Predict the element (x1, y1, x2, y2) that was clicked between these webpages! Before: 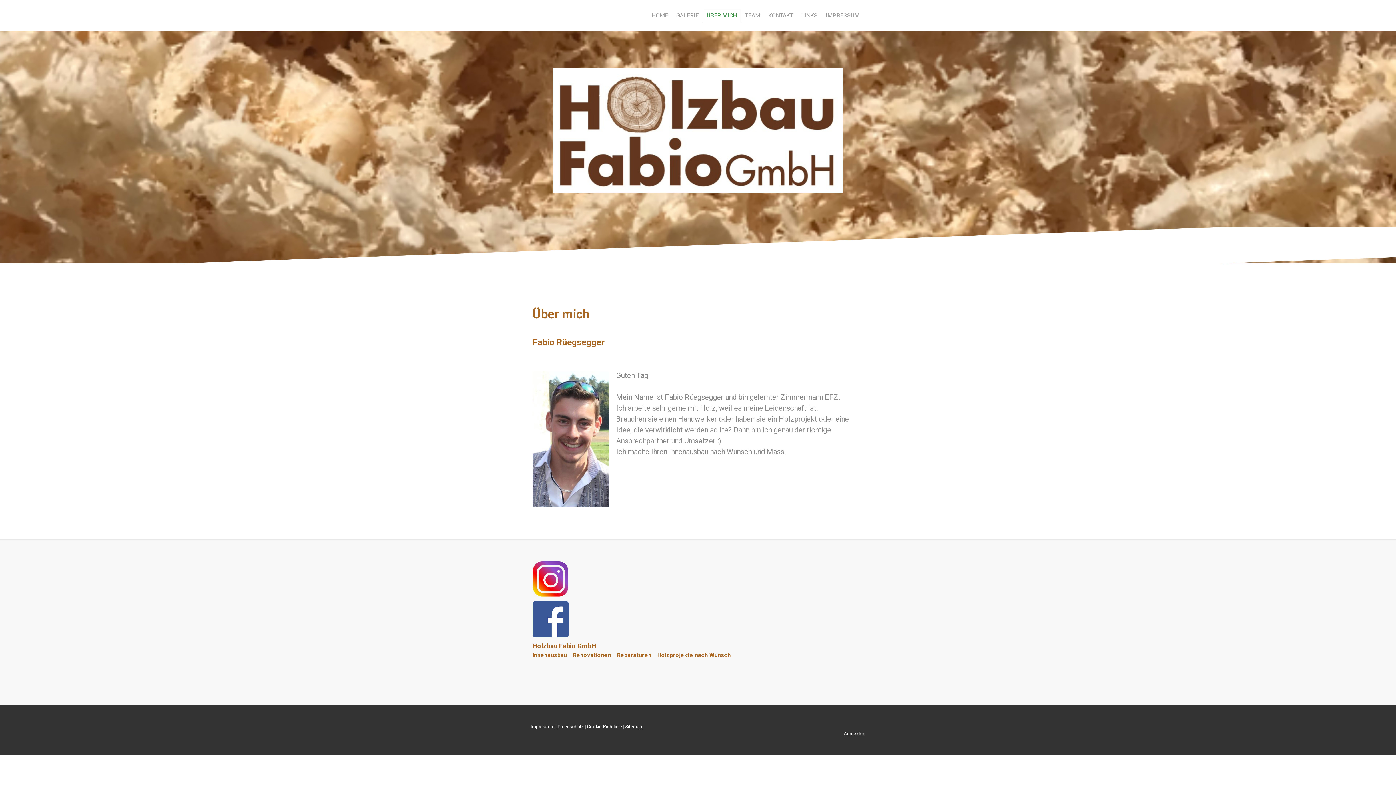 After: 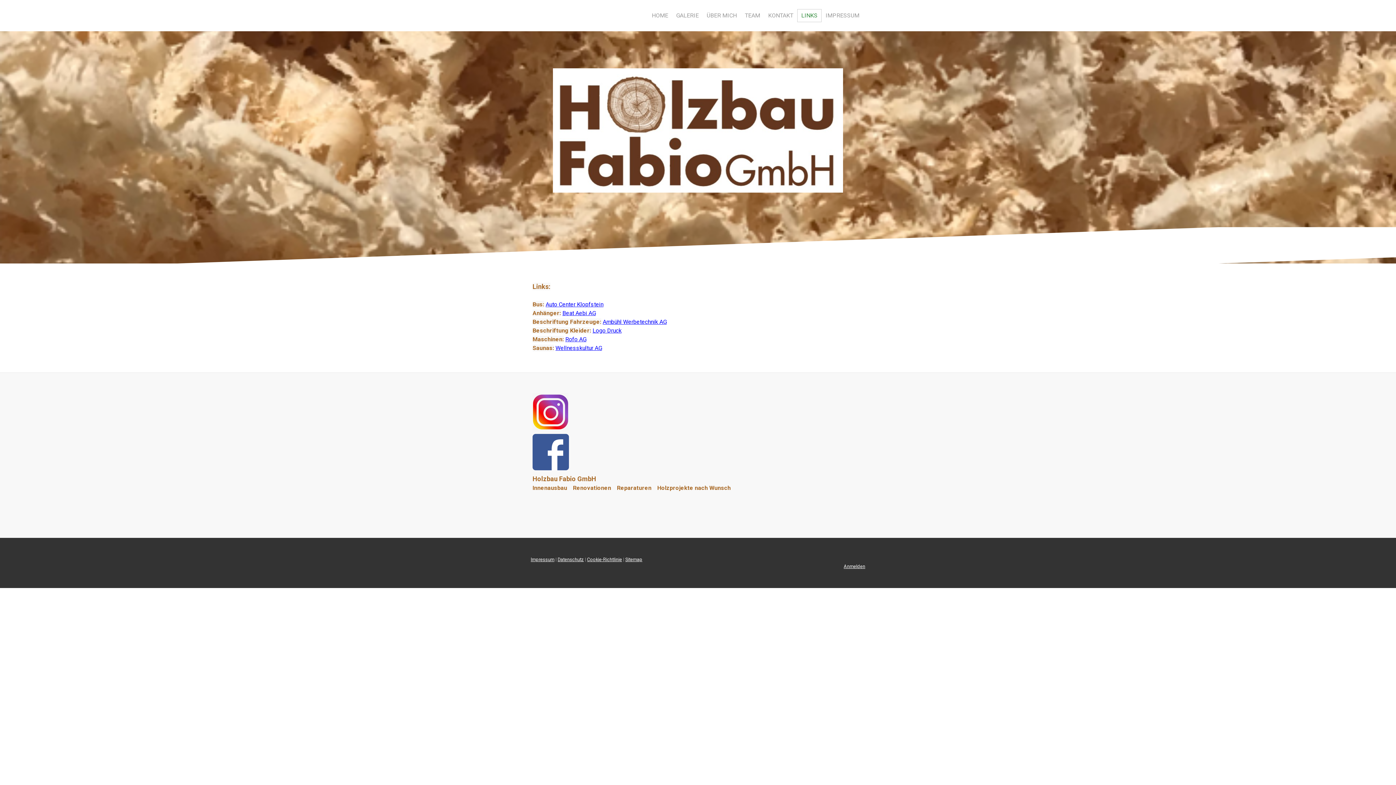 Action: label: LINKS bbox: (797, 9, 821, 22)